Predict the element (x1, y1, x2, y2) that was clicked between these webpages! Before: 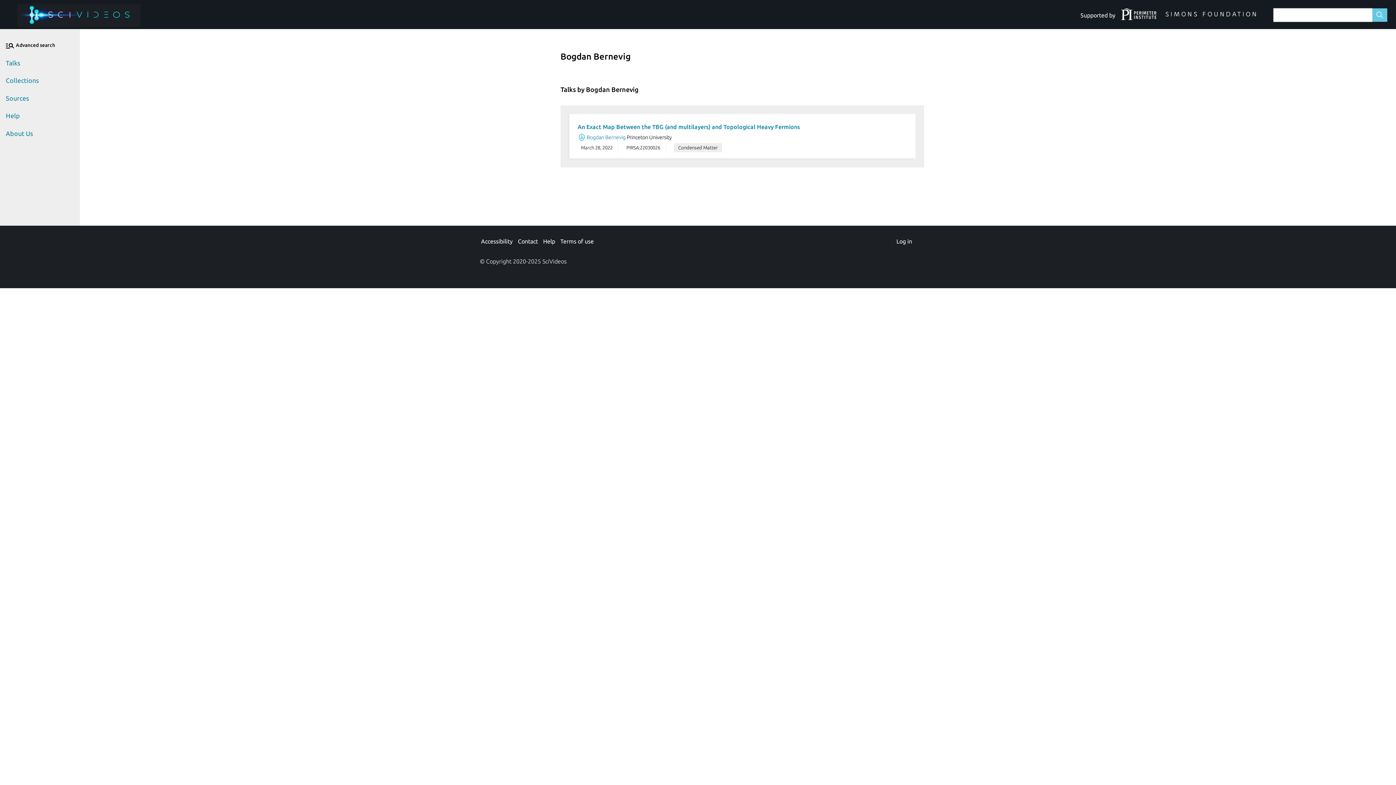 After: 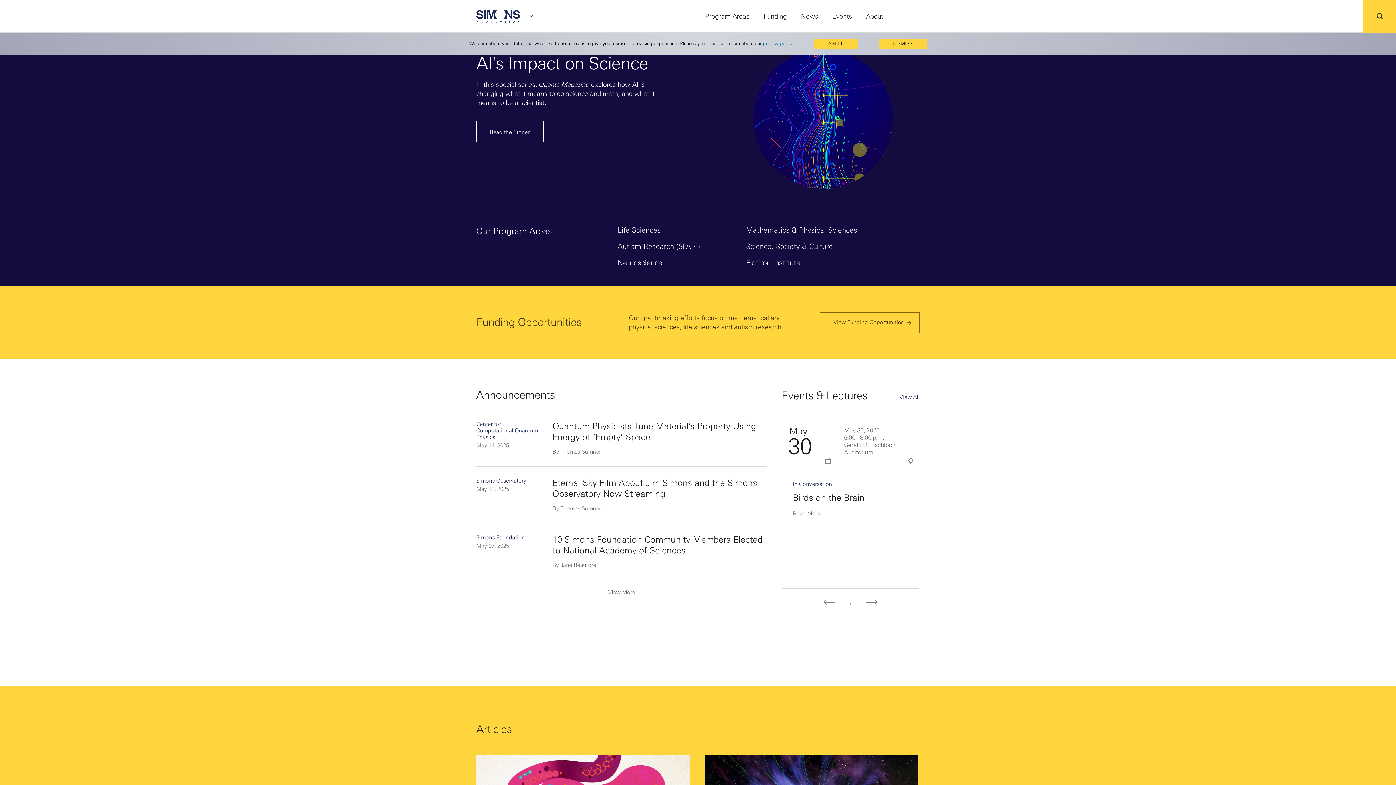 Action: bbox: (1162, 14, 1259, 20)